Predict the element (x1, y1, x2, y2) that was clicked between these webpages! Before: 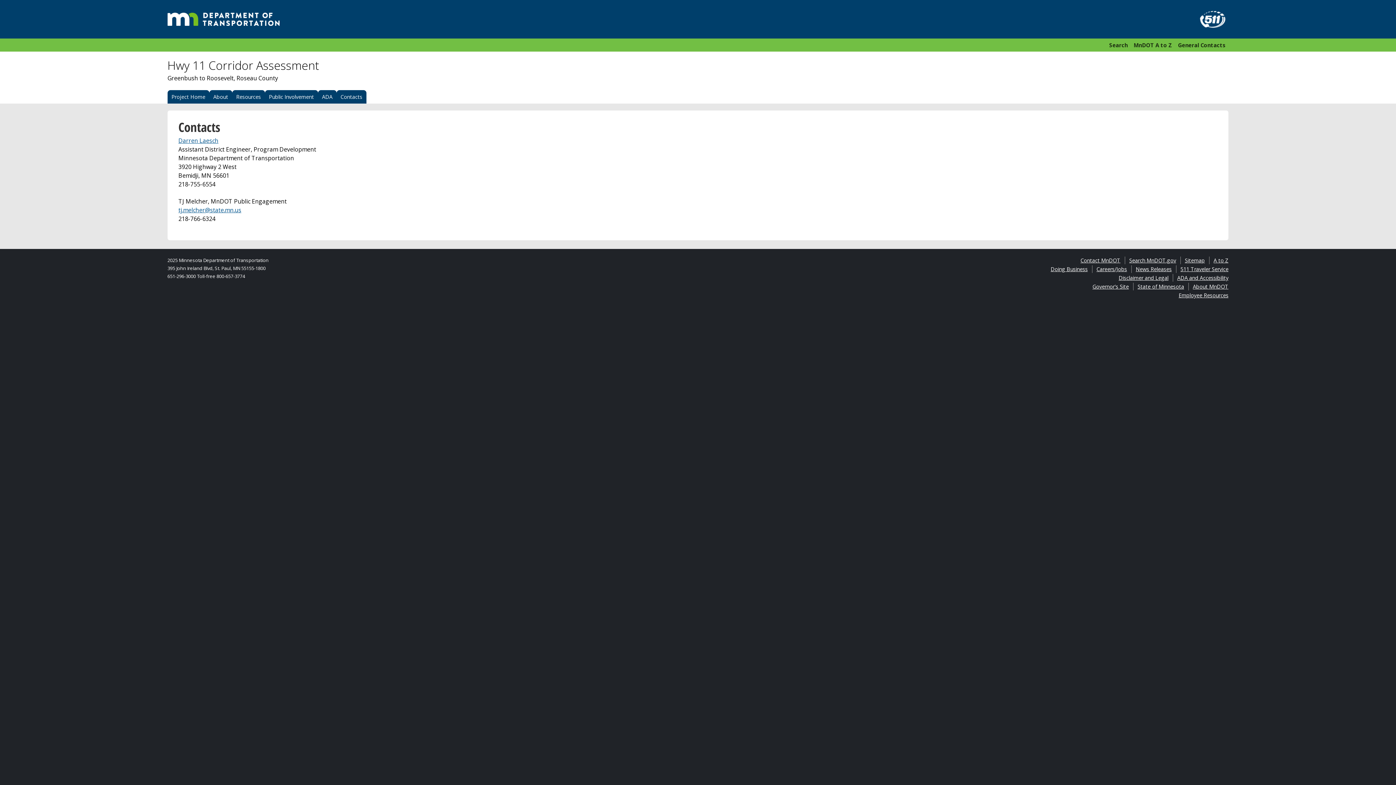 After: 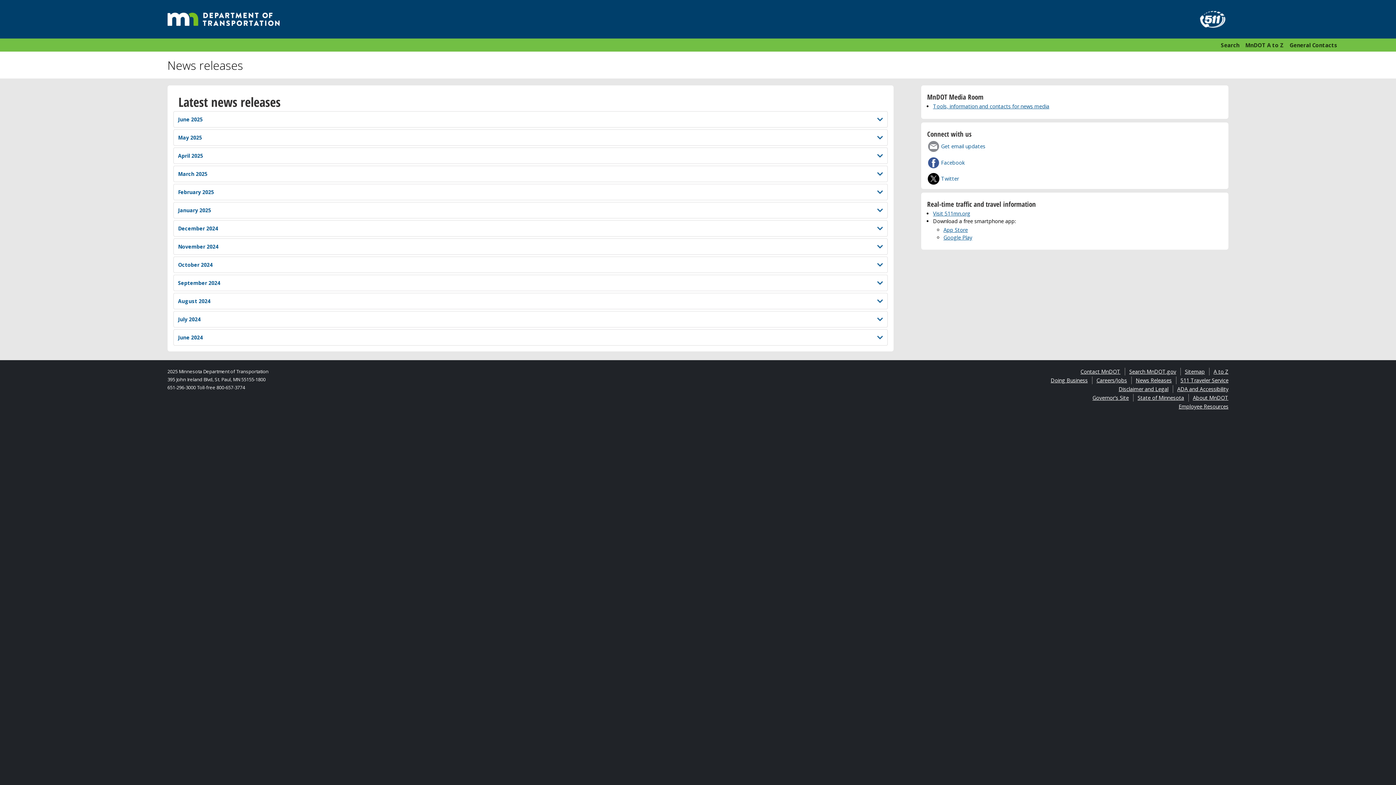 Action: bbox: (1136, 265, 1172, 272) label: News Releases